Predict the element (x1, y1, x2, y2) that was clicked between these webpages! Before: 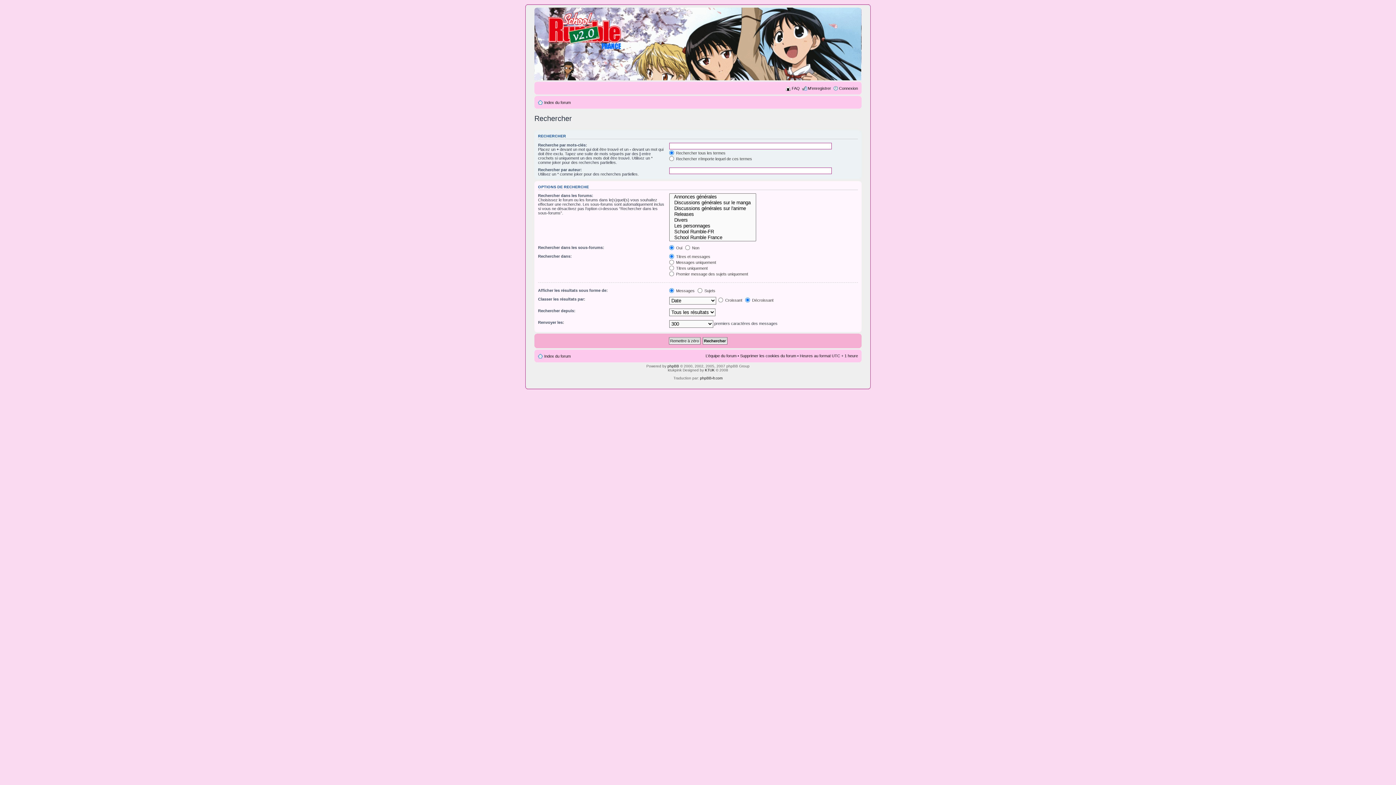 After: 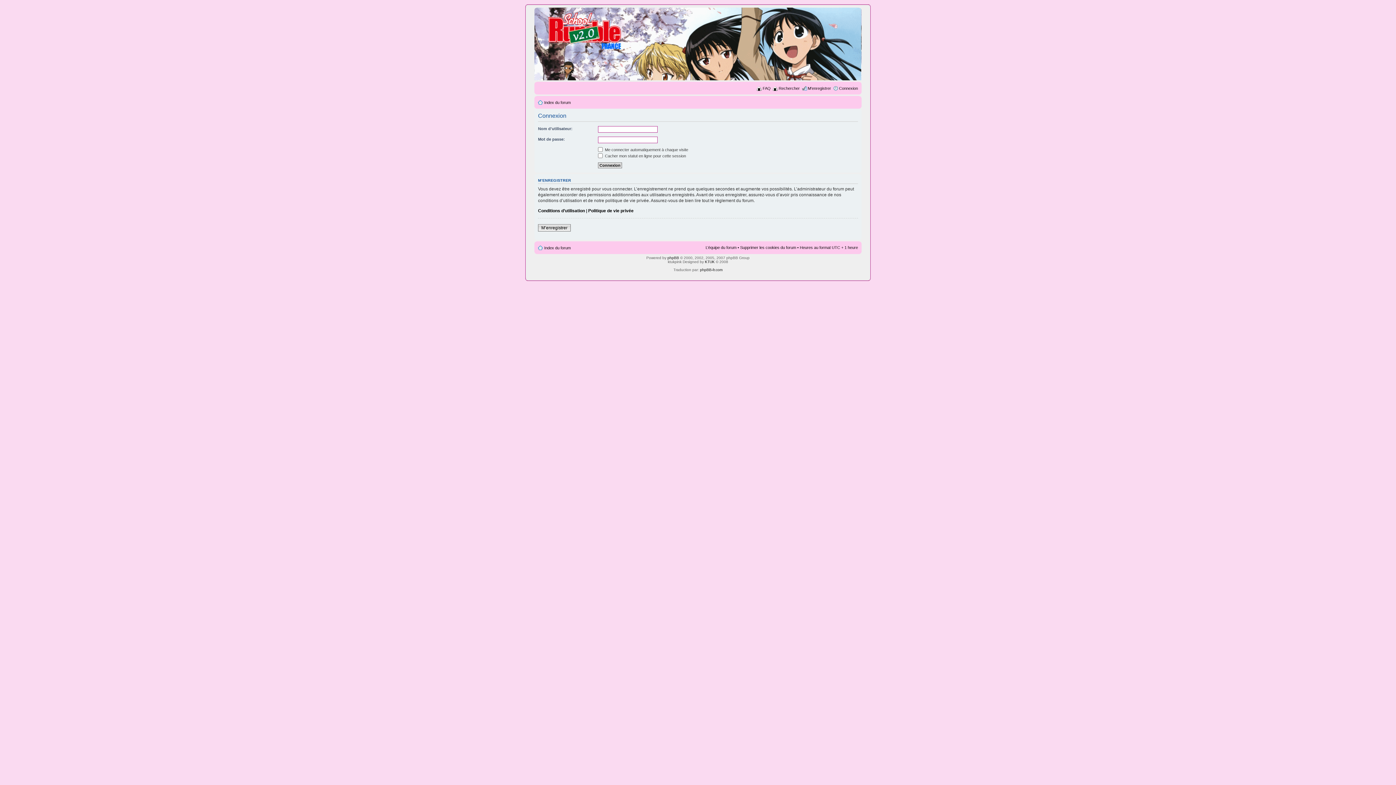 Action: bbox: (839, 86, 858, 90) label: Connexion